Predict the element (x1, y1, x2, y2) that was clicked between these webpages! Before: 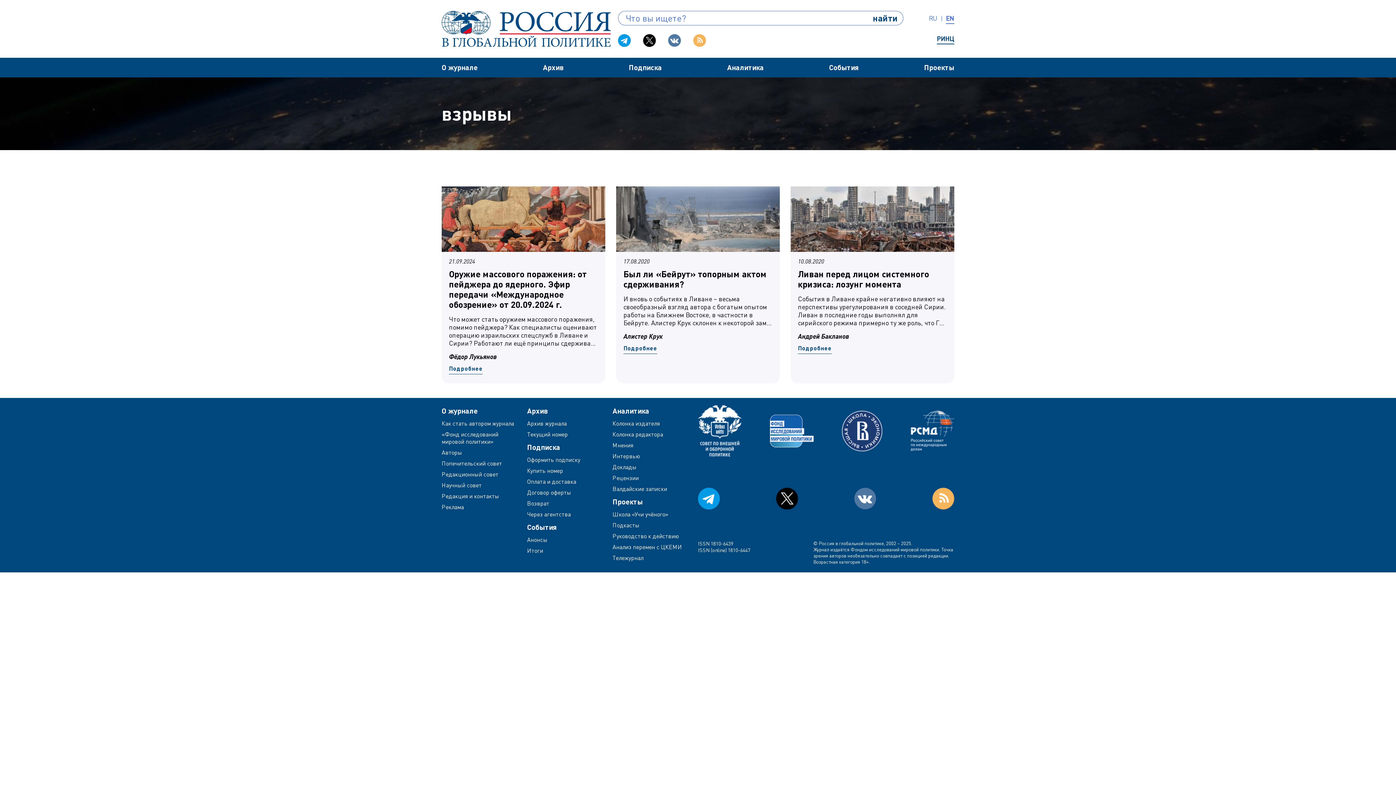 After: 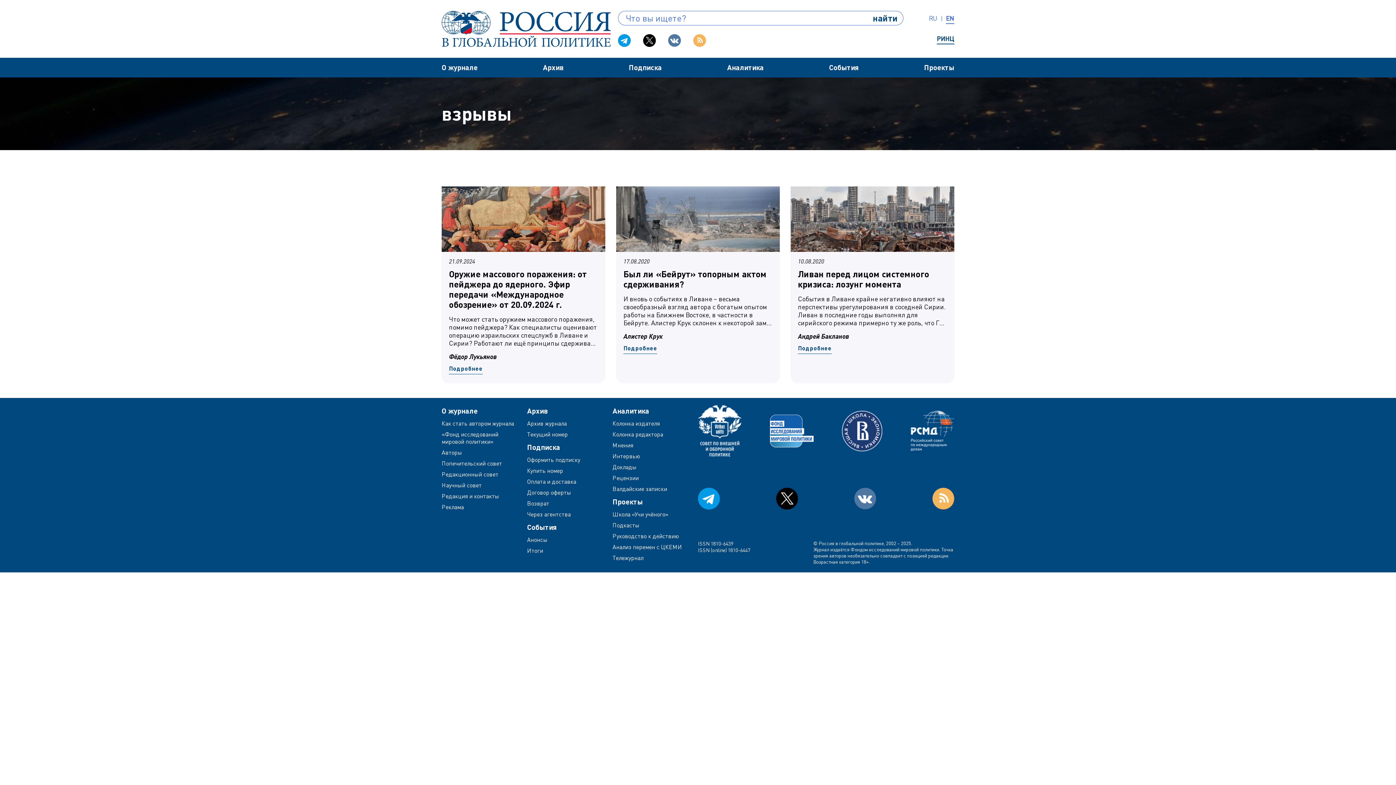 Action: bbox: (776, 487, 798, 509)